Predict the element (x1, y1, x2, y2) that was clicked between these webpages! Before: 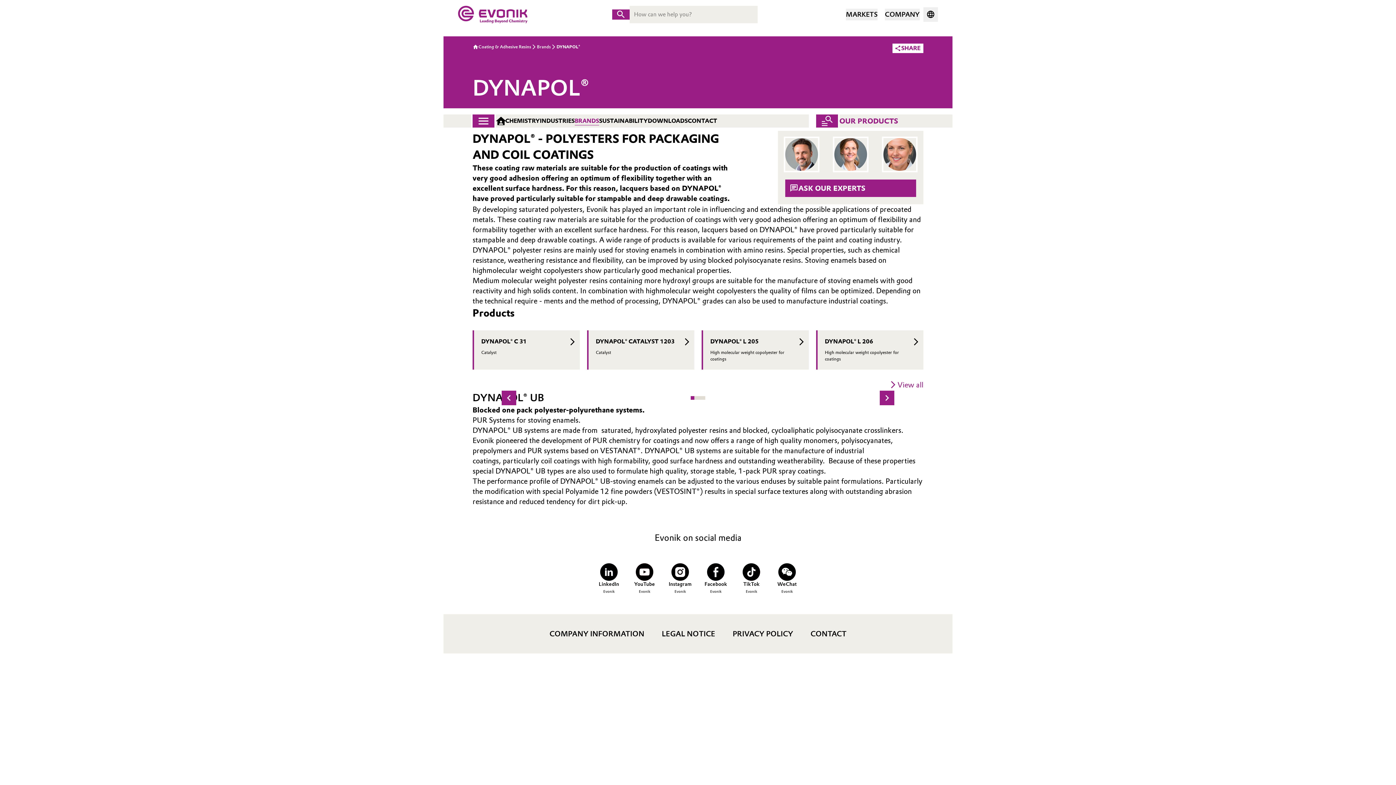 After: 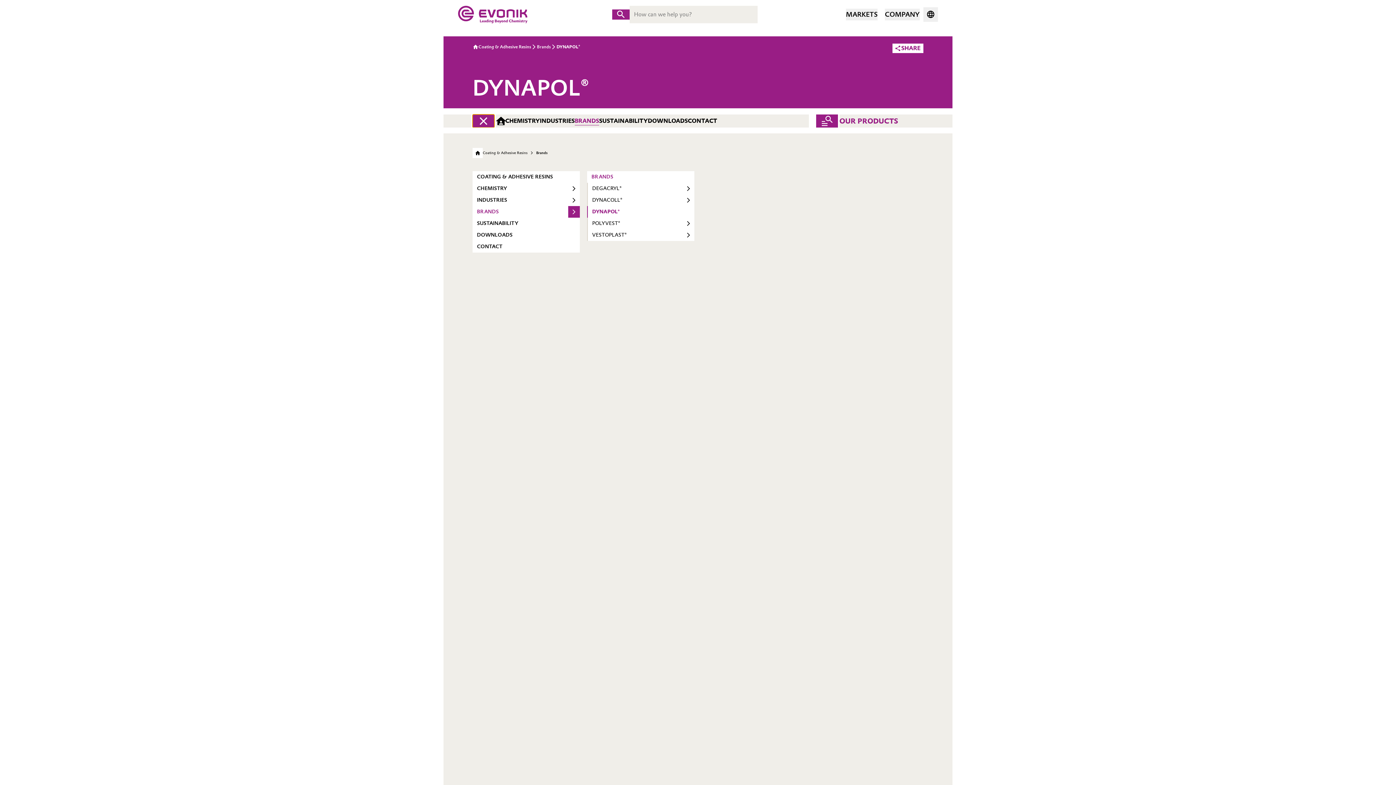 Action: bbox: (472, 114, 494, 127) label: Open navigation